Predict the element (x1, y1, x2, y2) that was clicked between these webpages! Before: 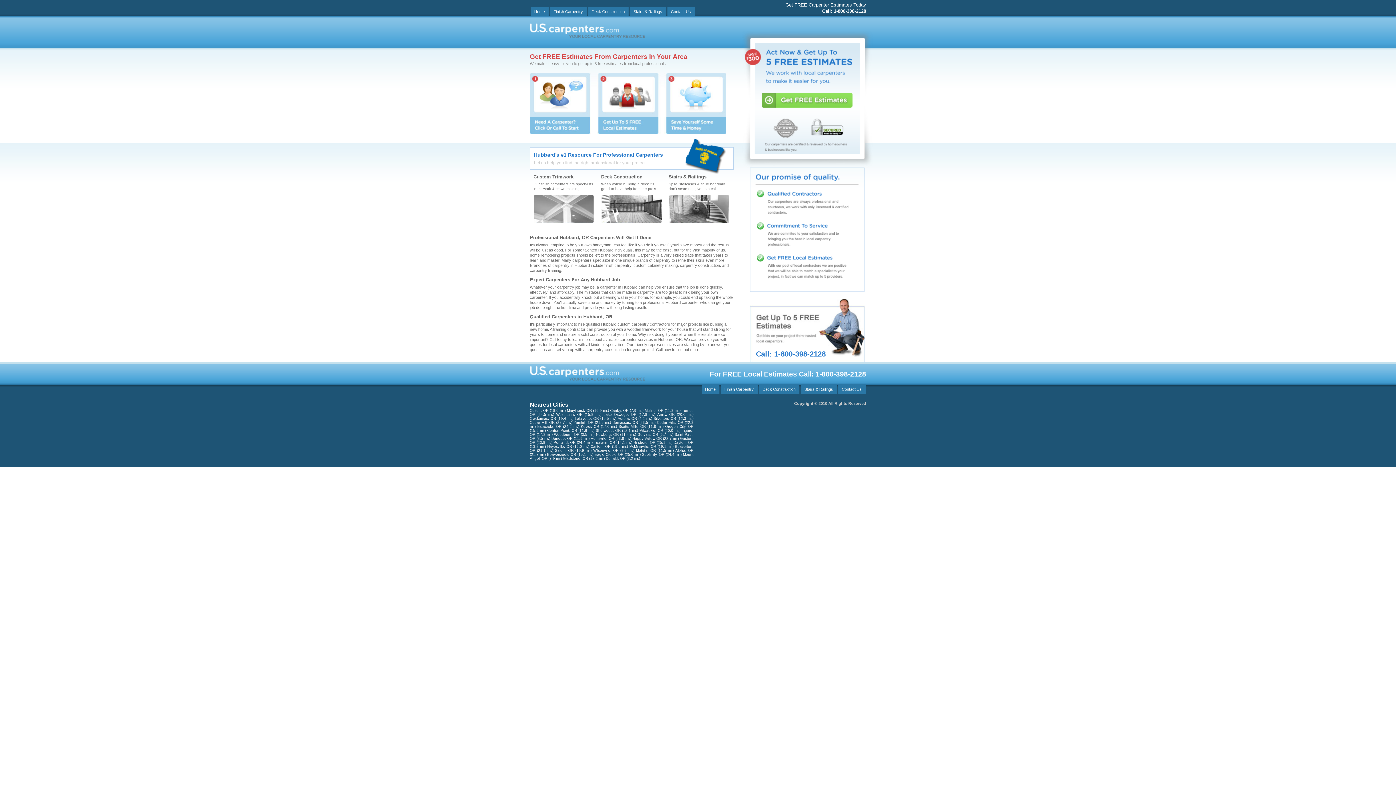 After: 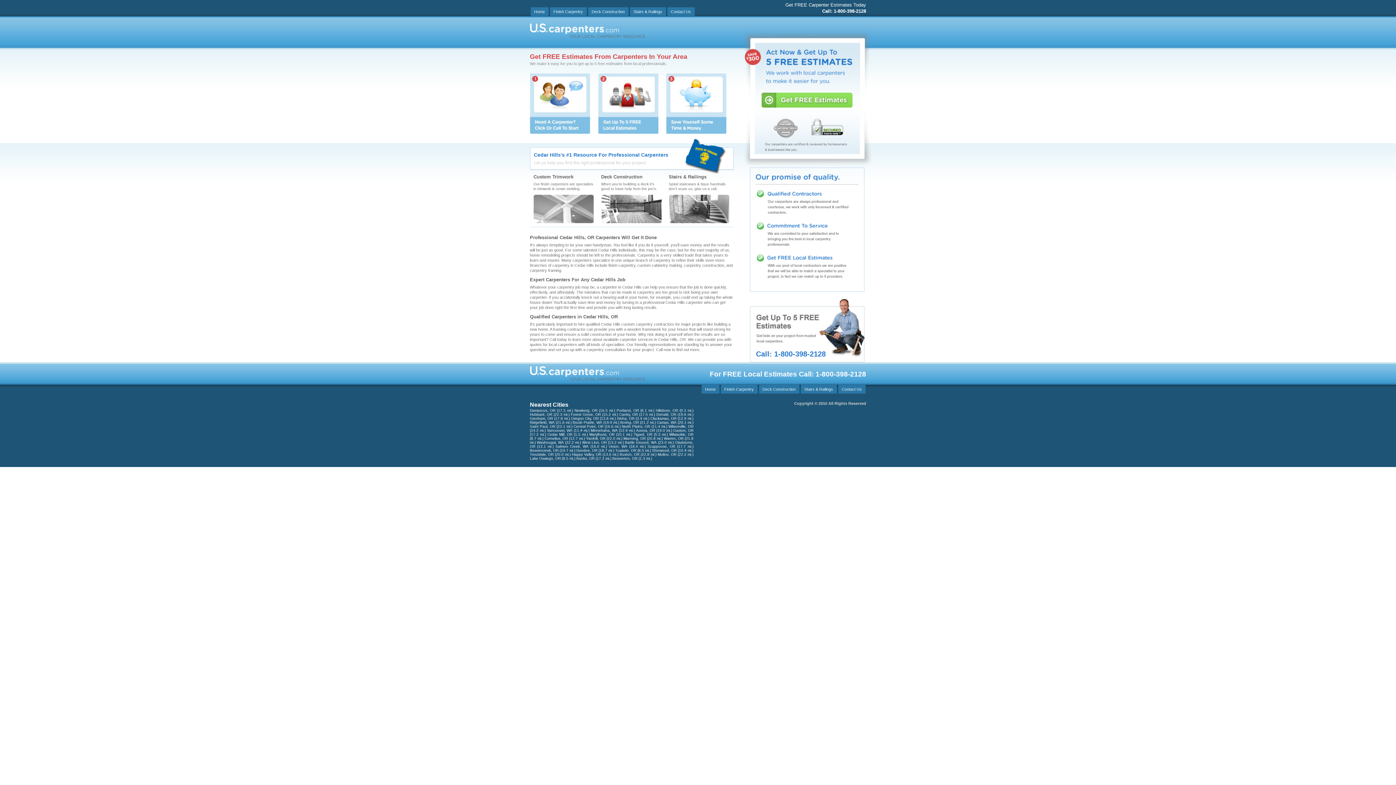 Action: label: Cedar Hills, OR bbox: (657, 420, 683, 424)